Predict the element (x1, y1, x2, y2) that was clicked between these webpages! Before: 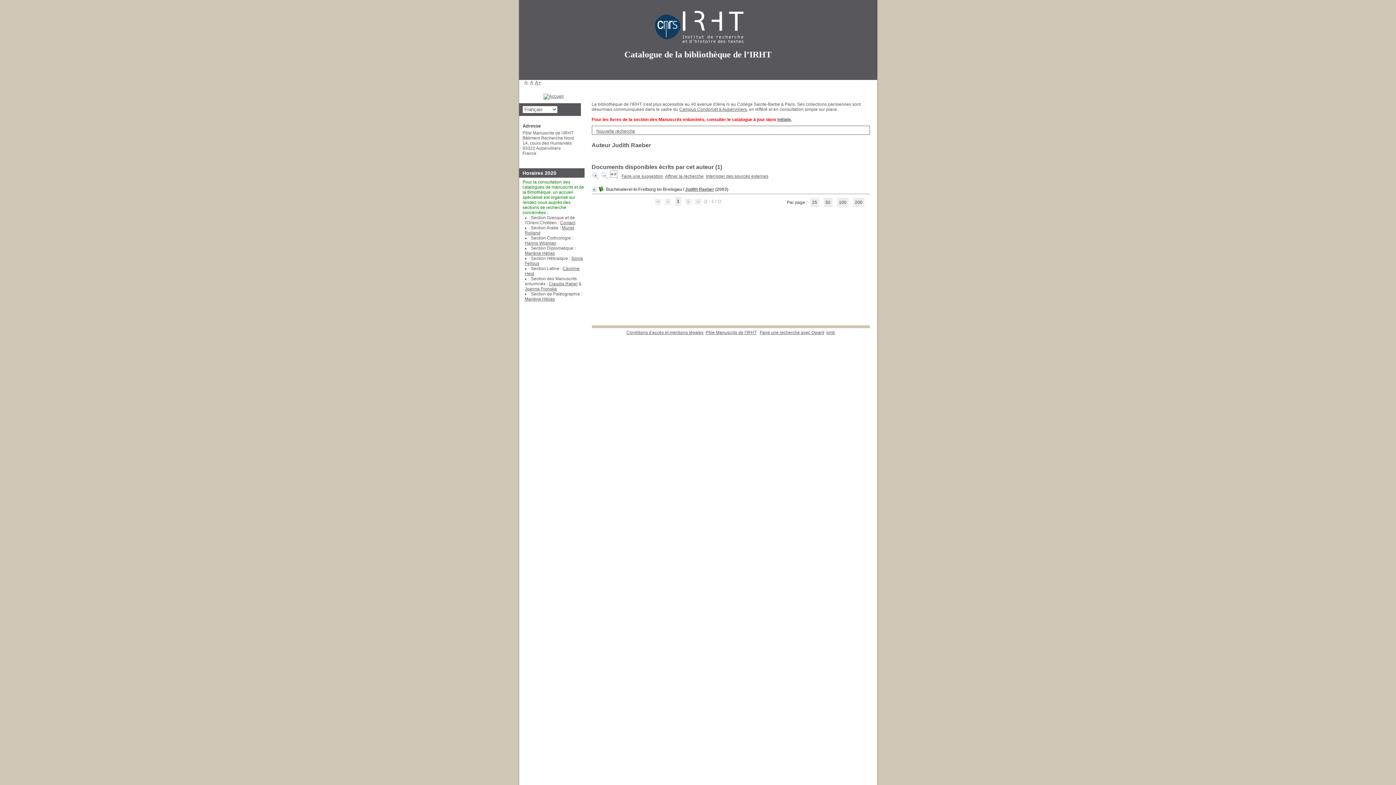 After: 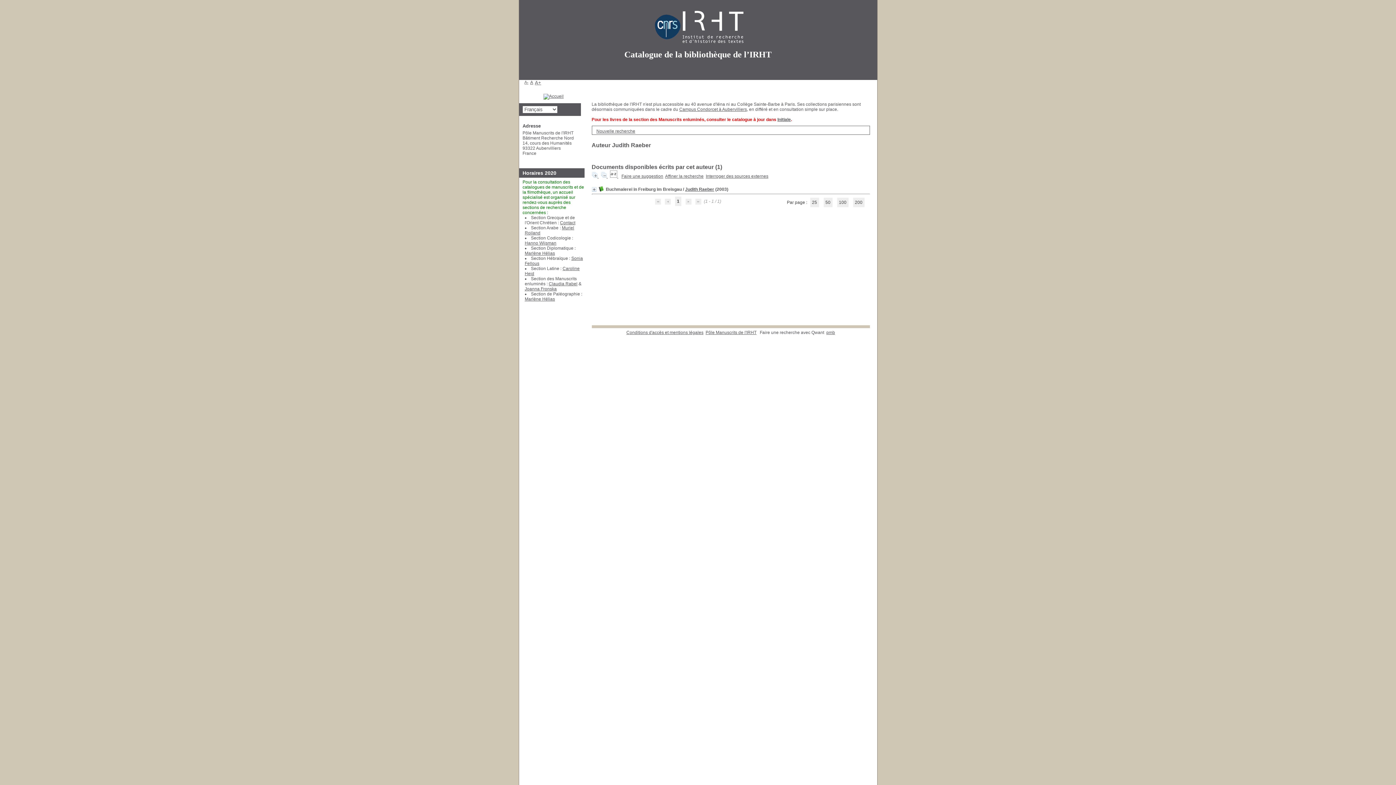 Action: bbox: (760, 330, 824, 335) label: Faire une recherche avec Qwant